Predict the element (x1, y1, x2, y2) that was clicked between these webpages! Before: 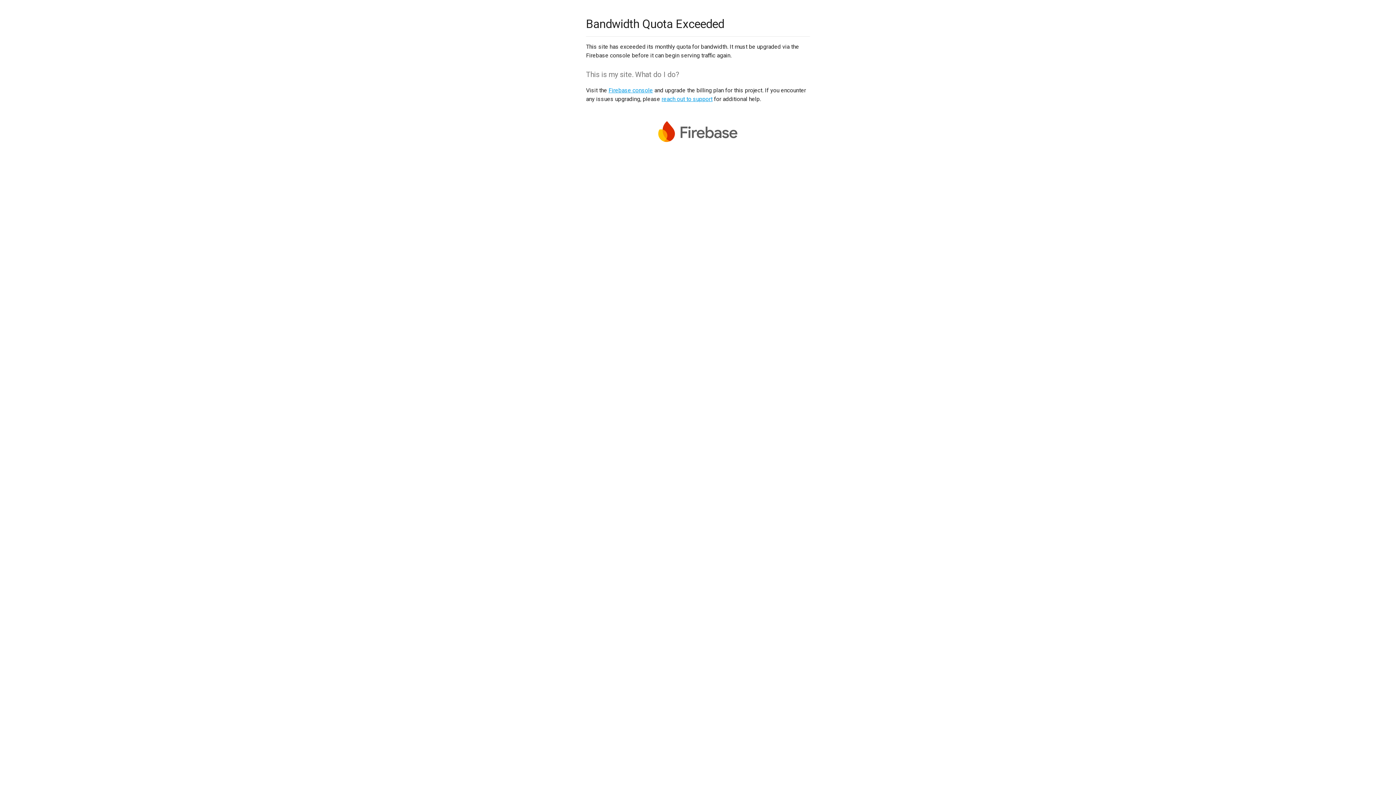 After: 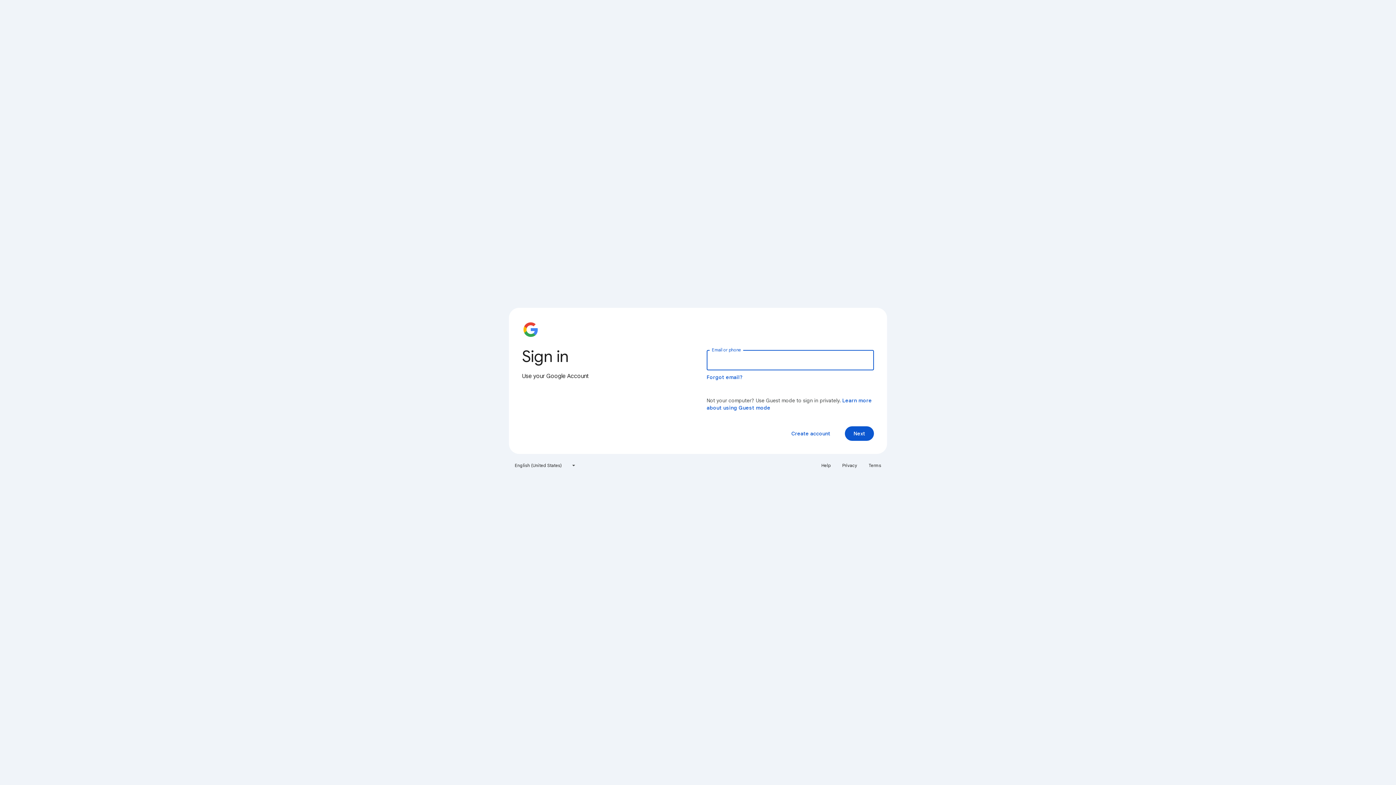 Action: label: Firebase console bbox: (608, 86, 653, 93)